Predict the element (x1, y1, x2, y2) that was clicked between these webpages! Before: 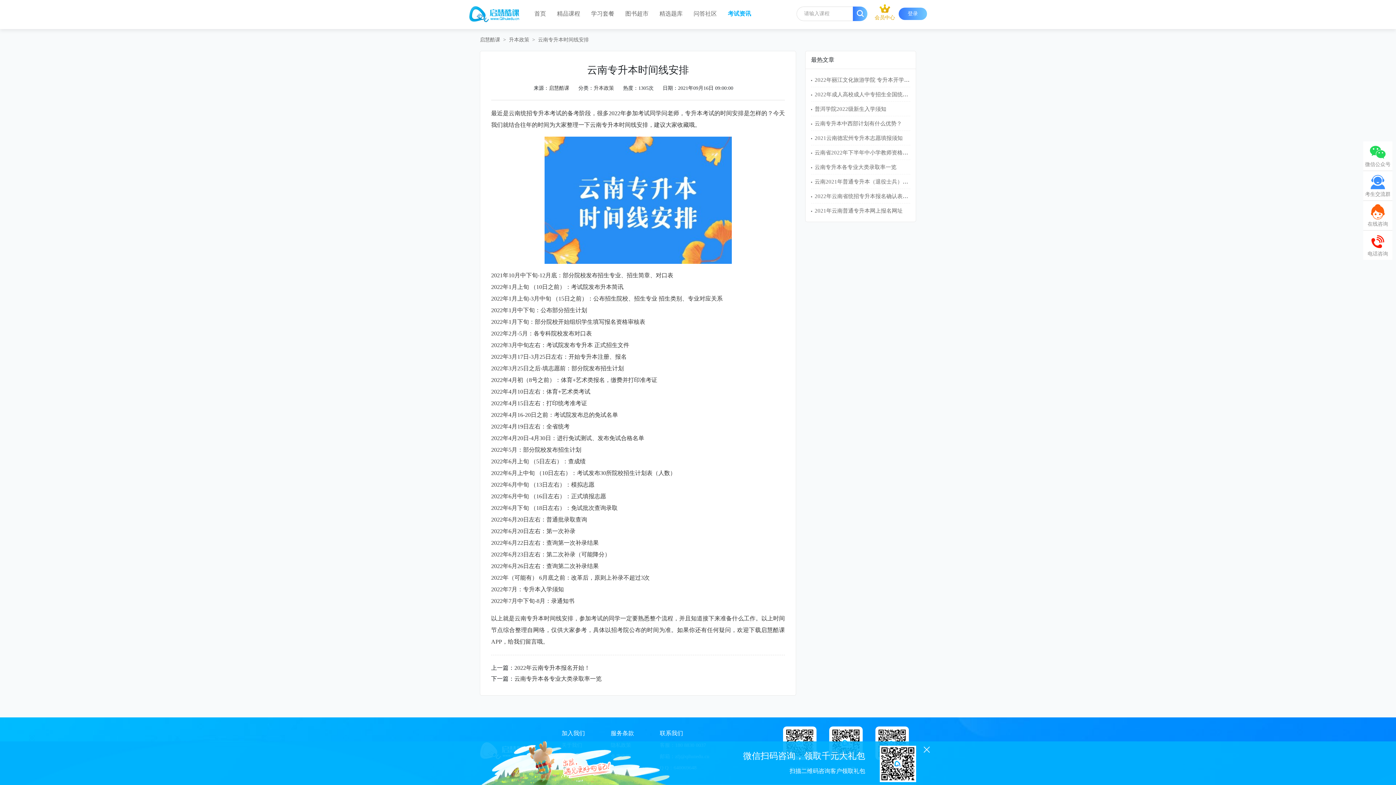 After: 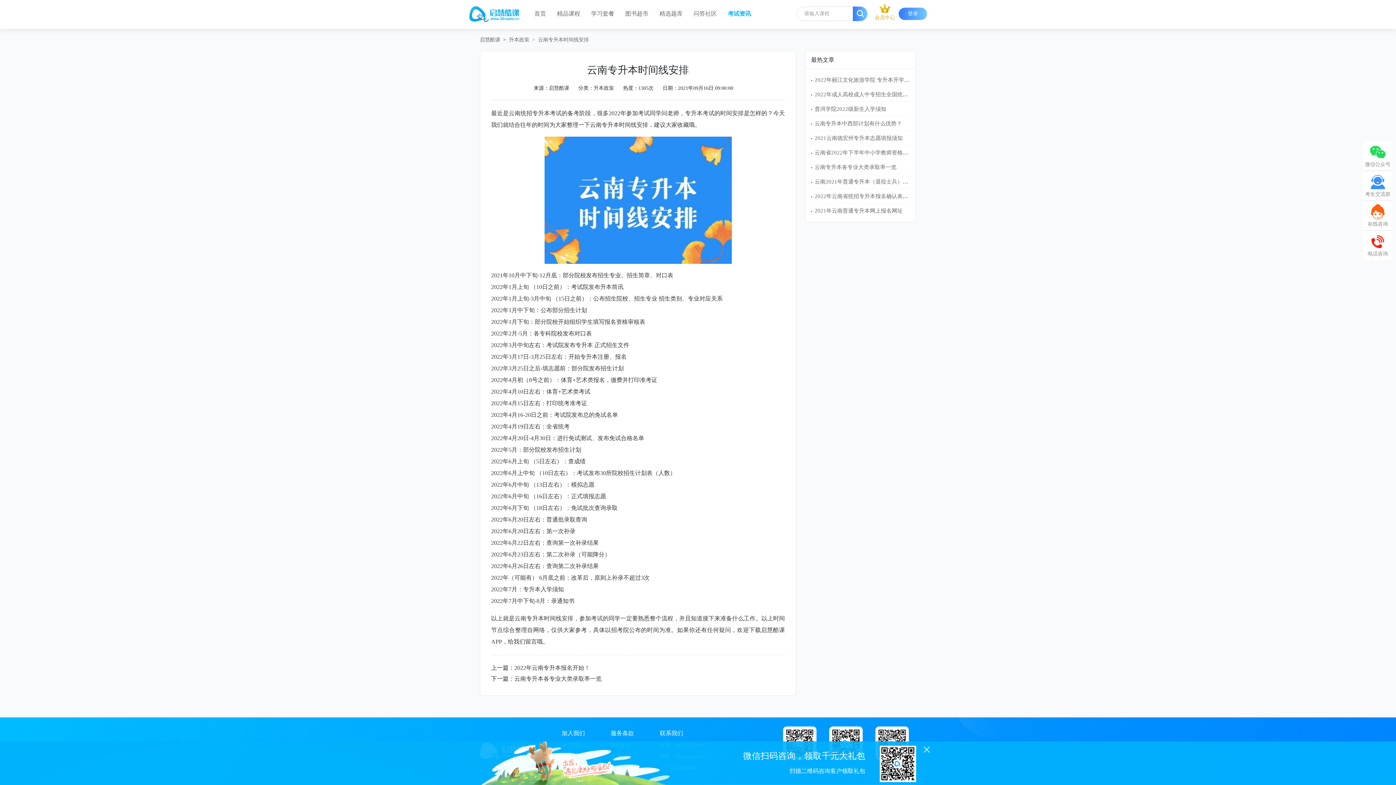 Action: bbox: (500, 29, 509, 50) label: >